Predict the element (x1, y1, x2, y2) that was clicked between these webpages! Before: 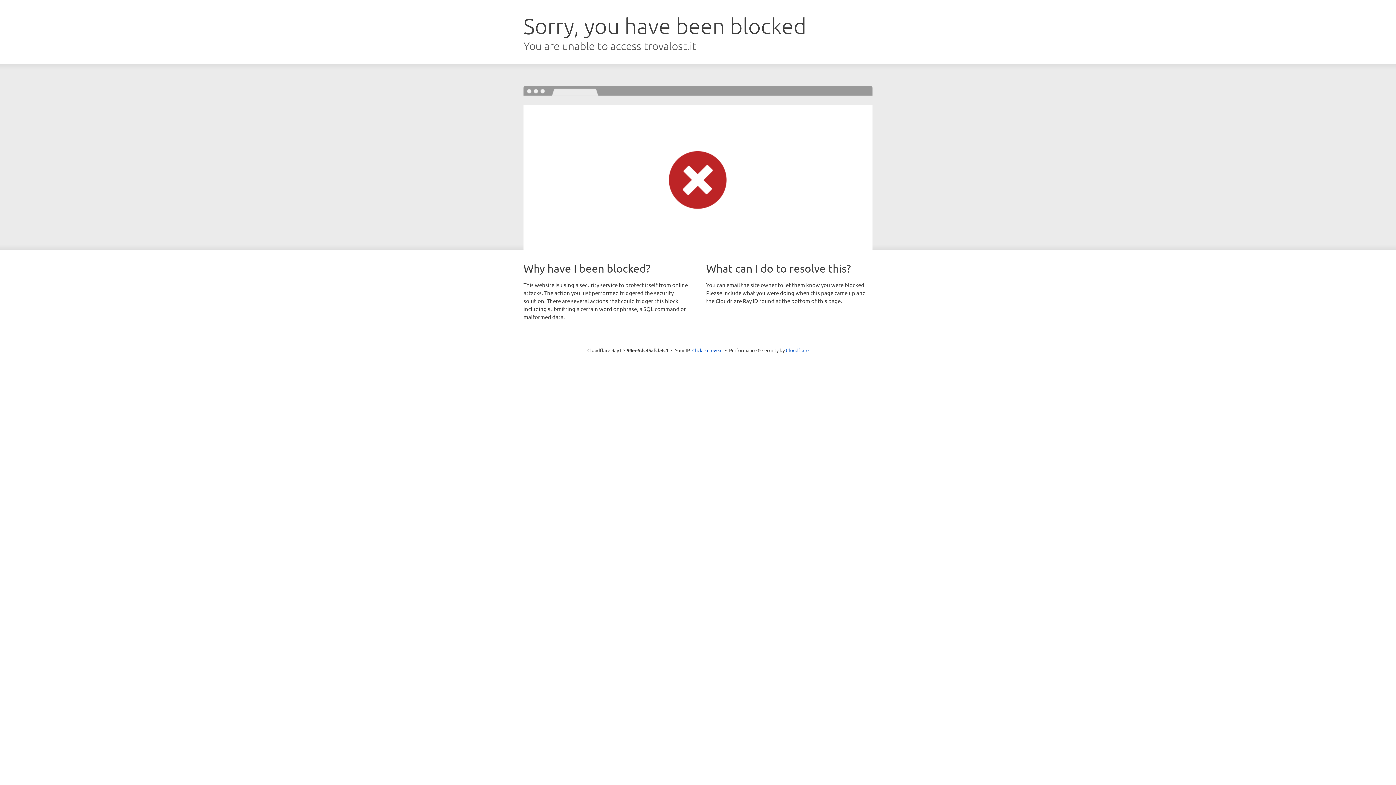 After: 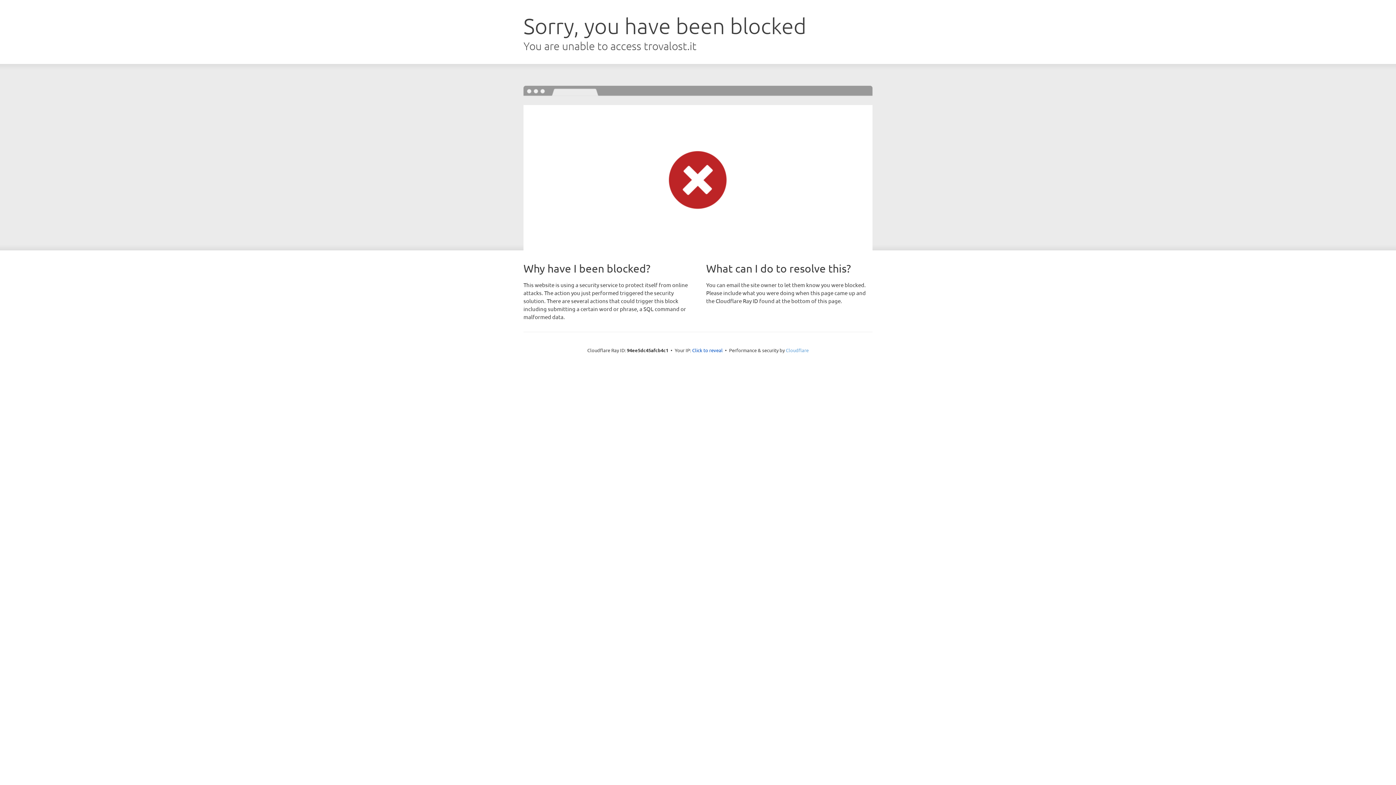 Action: label: Cloudflare bbox: (786, 347, 808, 353)